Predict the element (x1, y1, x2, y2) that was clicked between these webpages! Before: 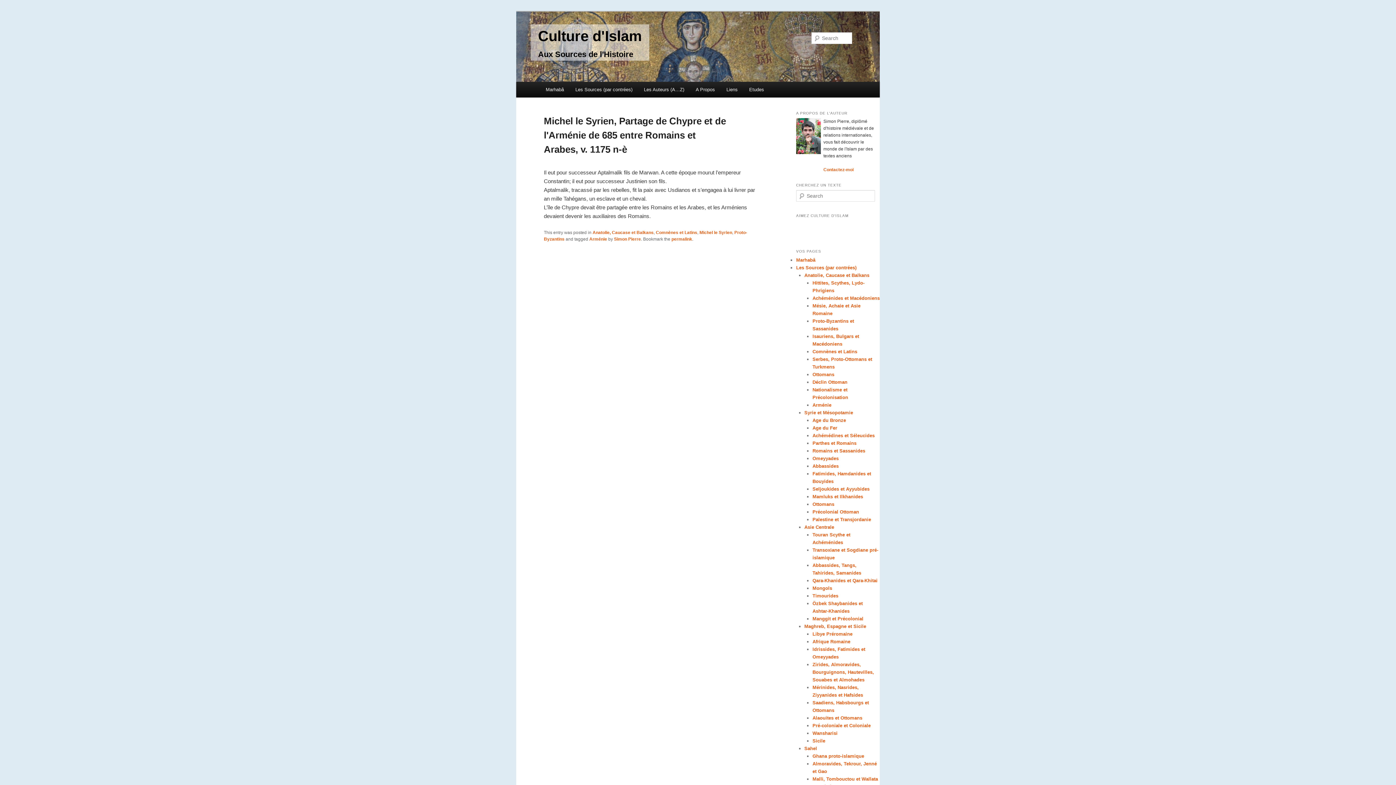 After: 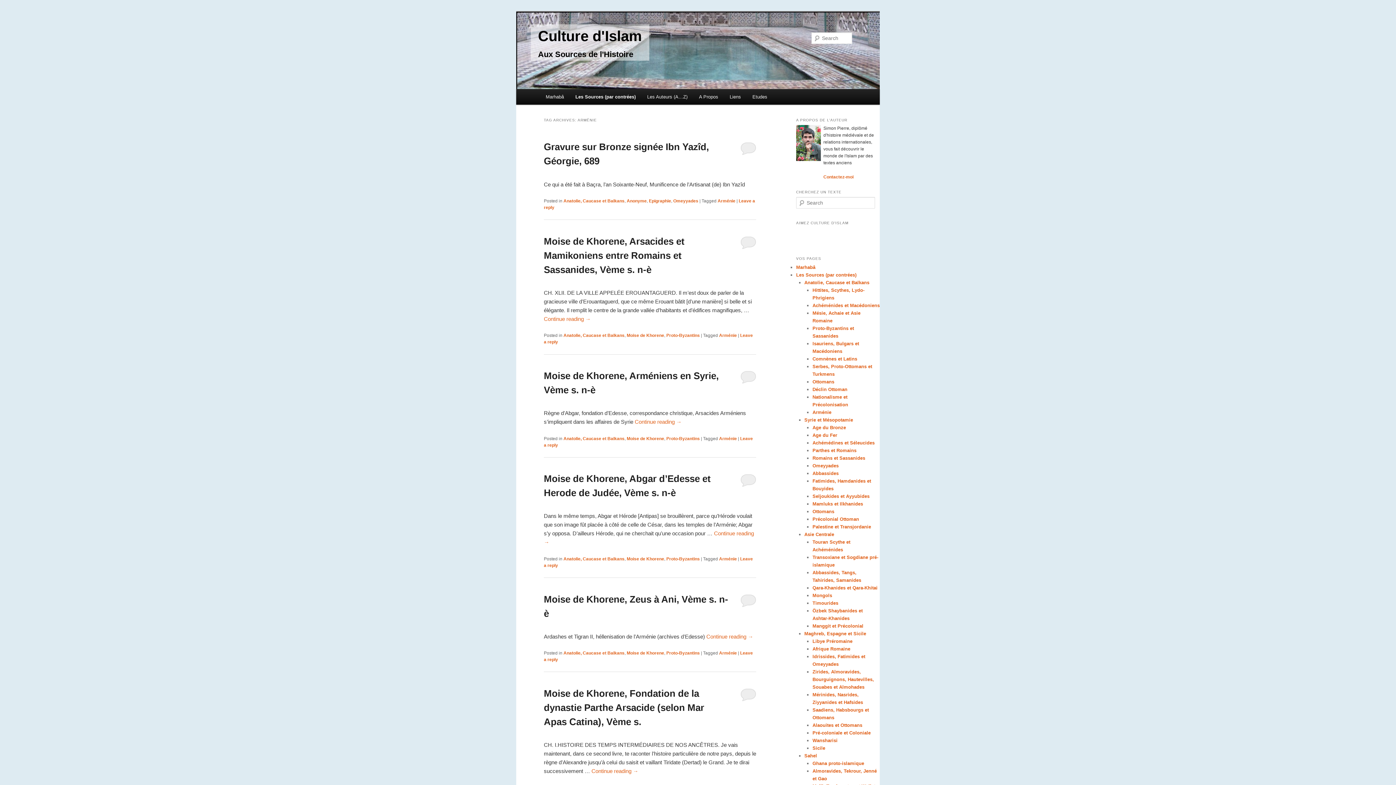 Action: bbox: (589, 236, 607, 241) label: Arménie